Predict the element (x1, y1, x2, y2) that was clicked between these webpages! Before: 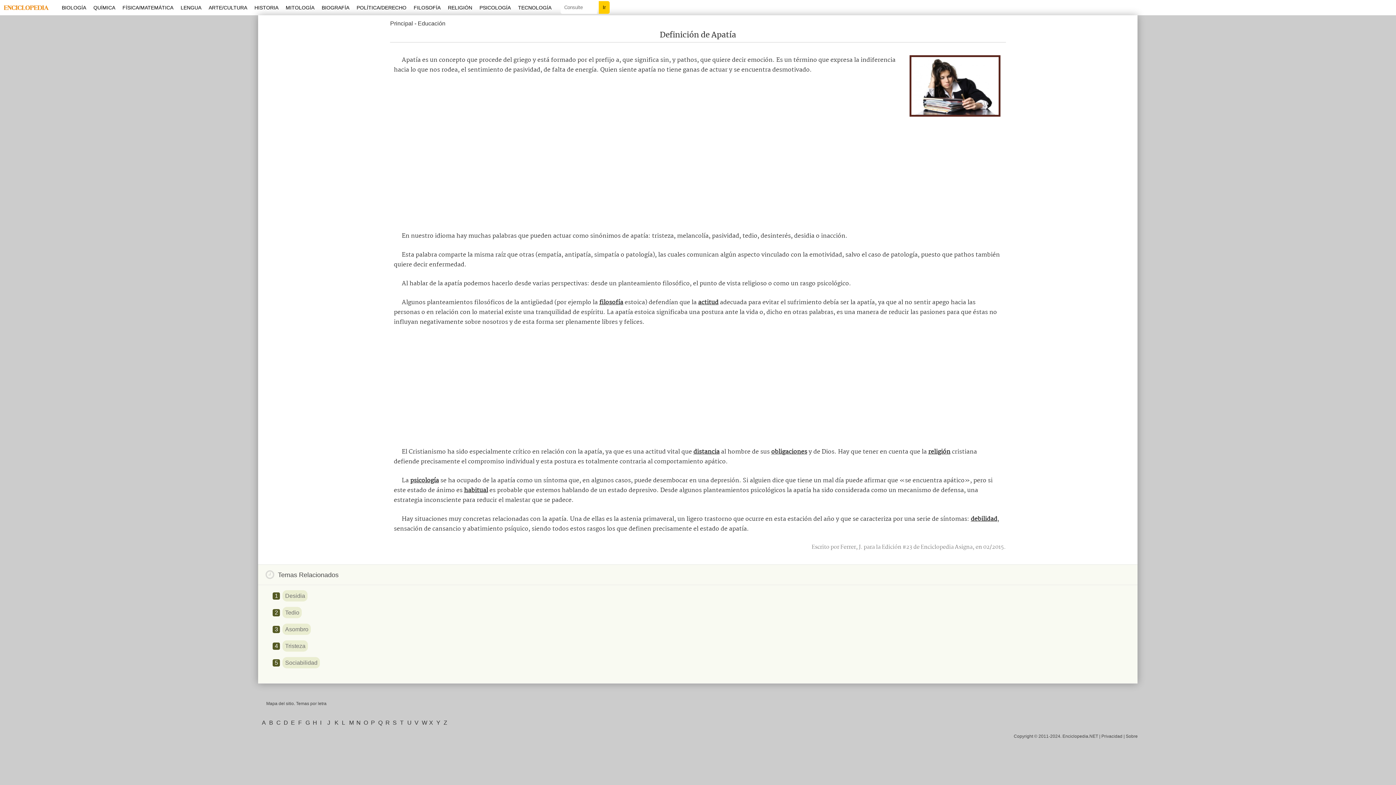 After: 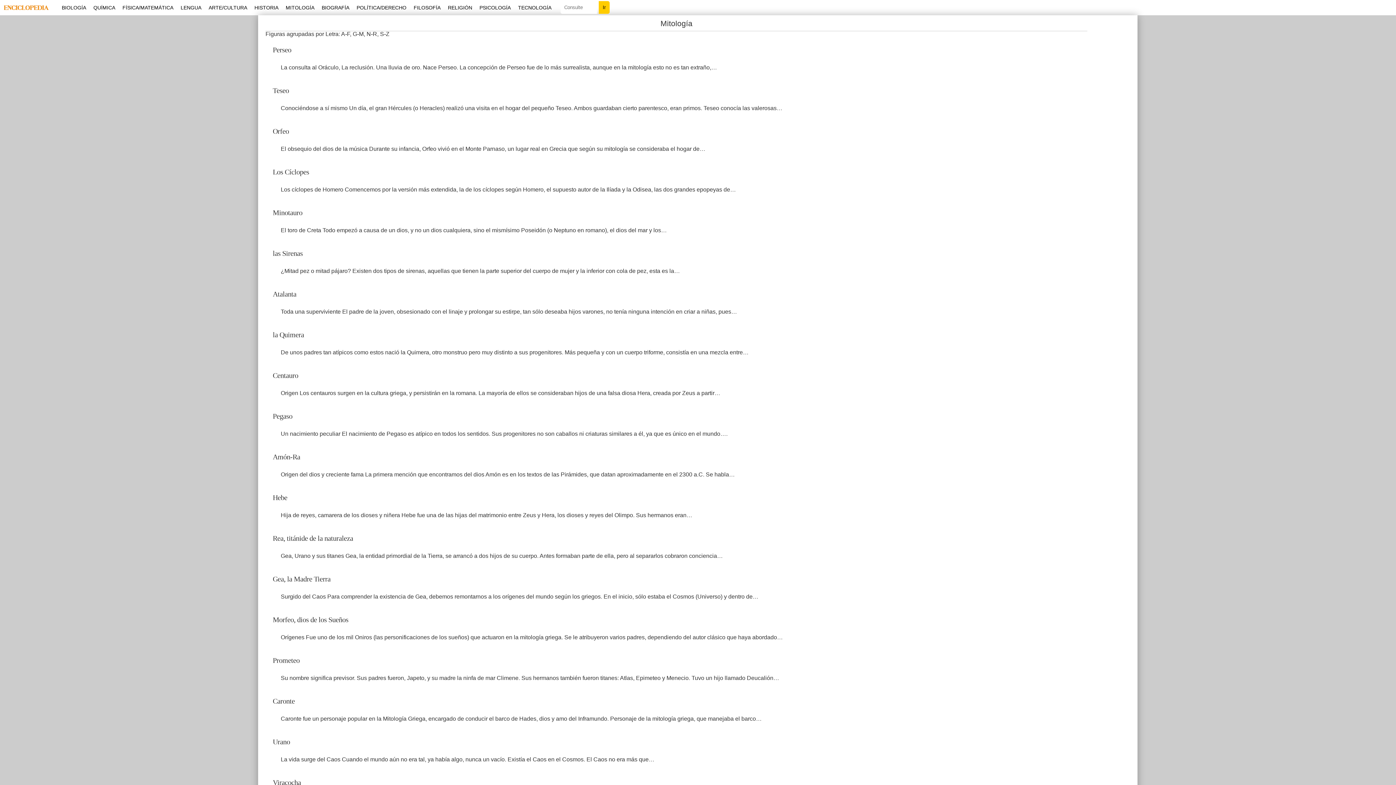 Action: label: MITOLOGÍA bbox: (282, 0, 318, 15)